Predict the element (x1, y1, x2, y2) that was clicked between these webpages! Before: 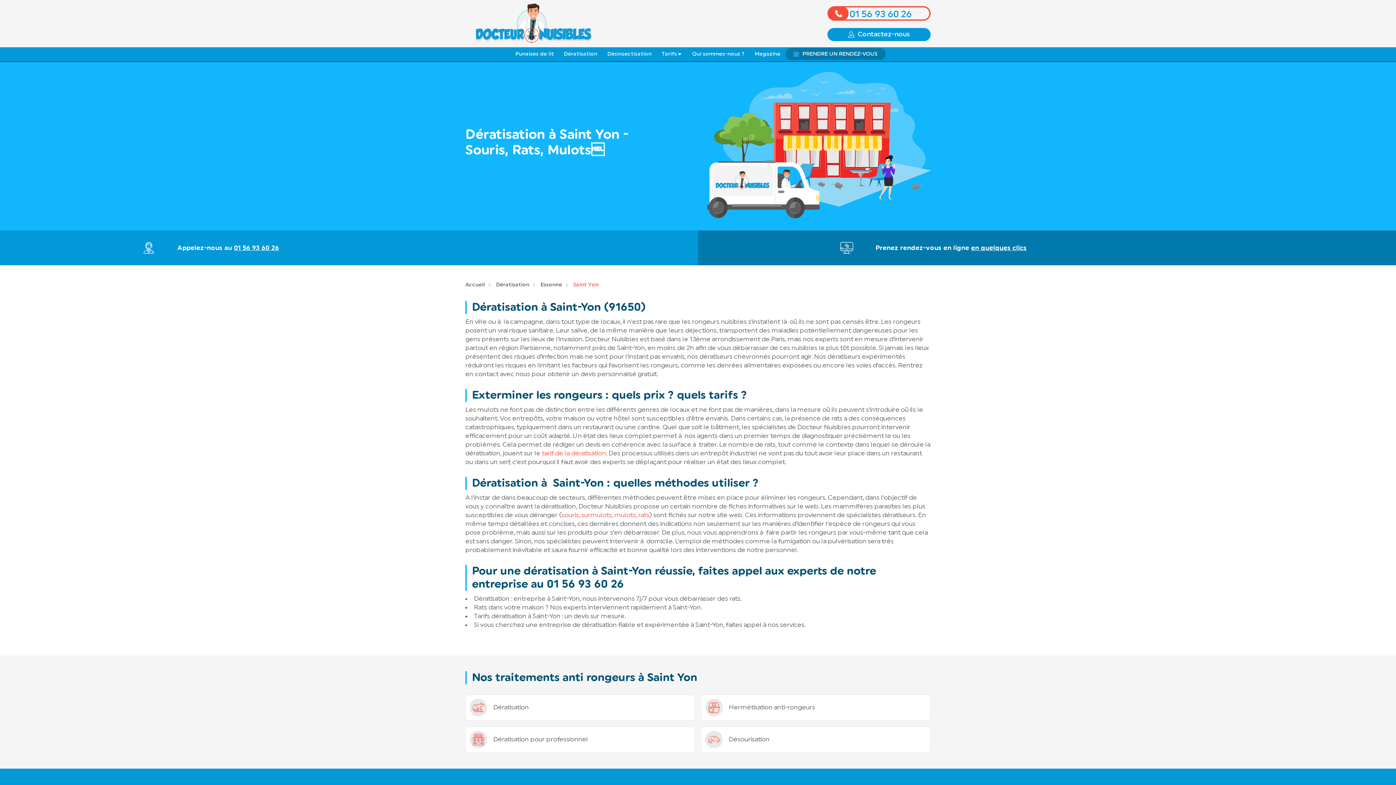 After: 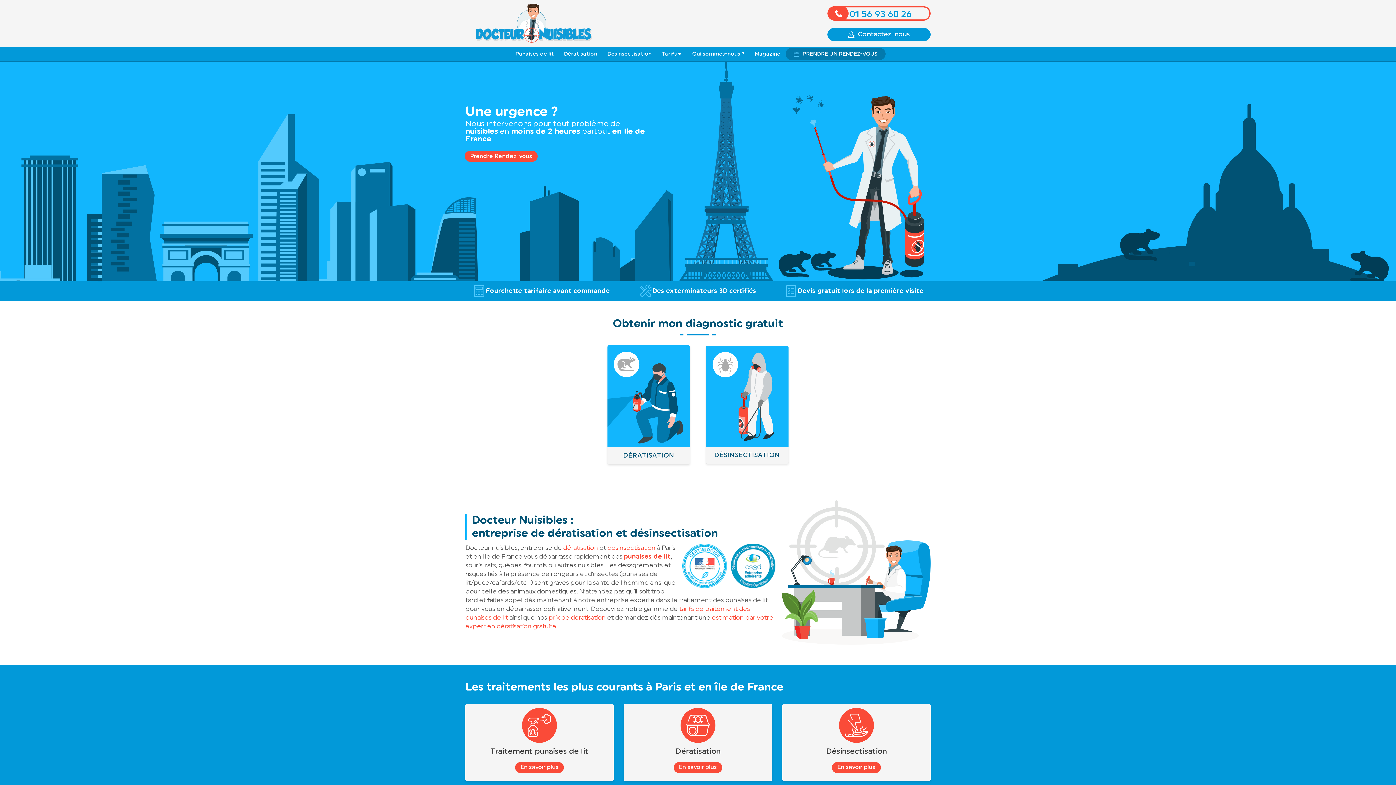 Action: bbox: (465, 281, 485, 288) label: Accueil